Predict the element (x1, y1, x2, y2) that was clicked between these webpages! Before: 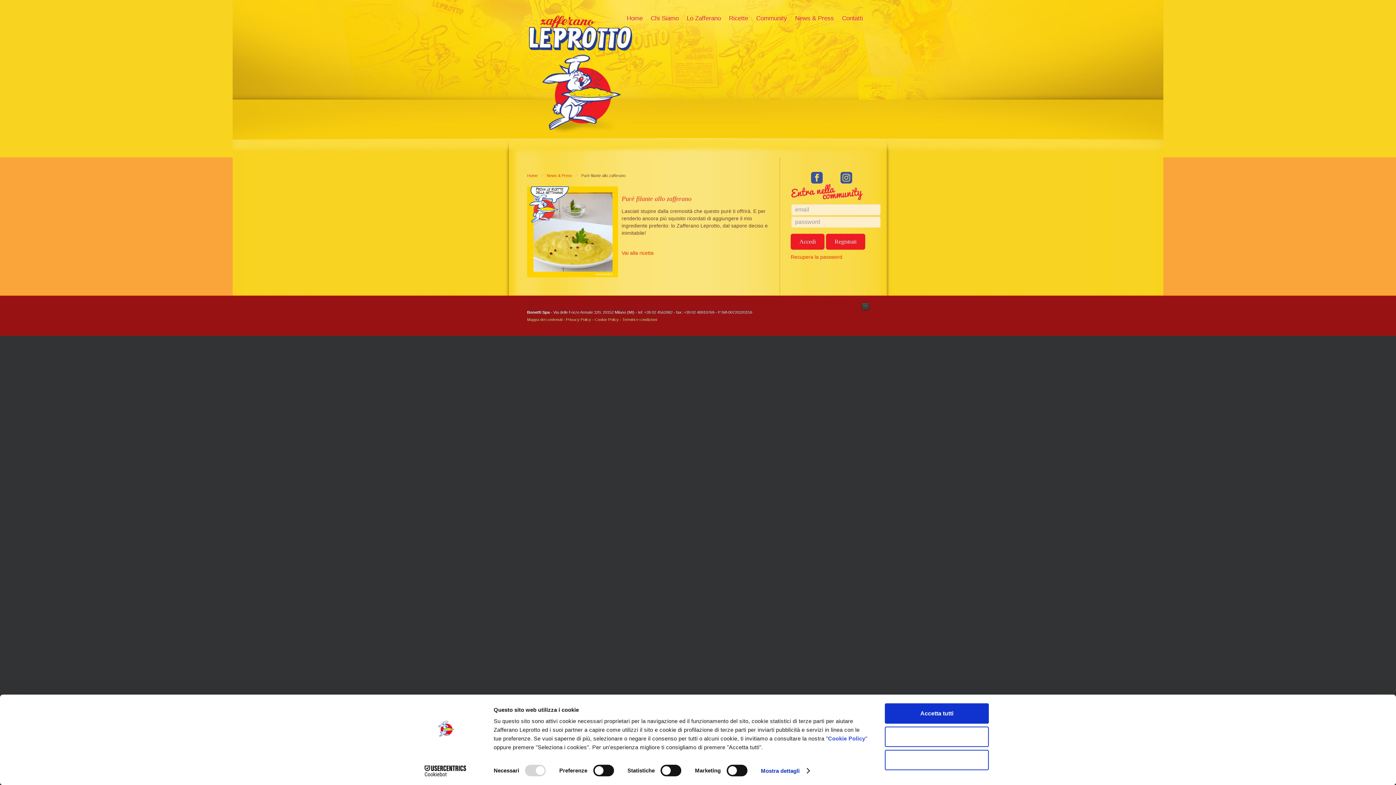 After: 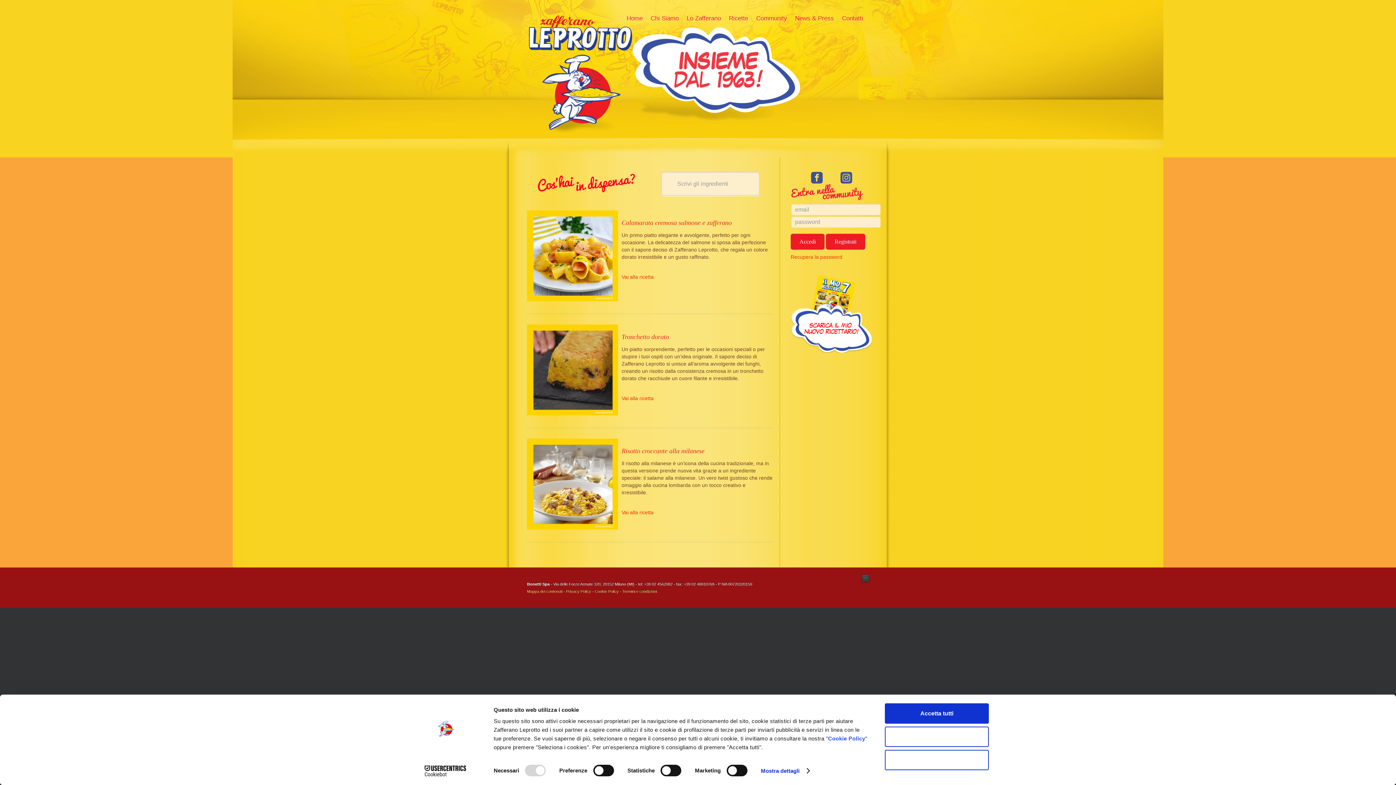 Action: bbox: (527, 172, 543, 179) label: Home